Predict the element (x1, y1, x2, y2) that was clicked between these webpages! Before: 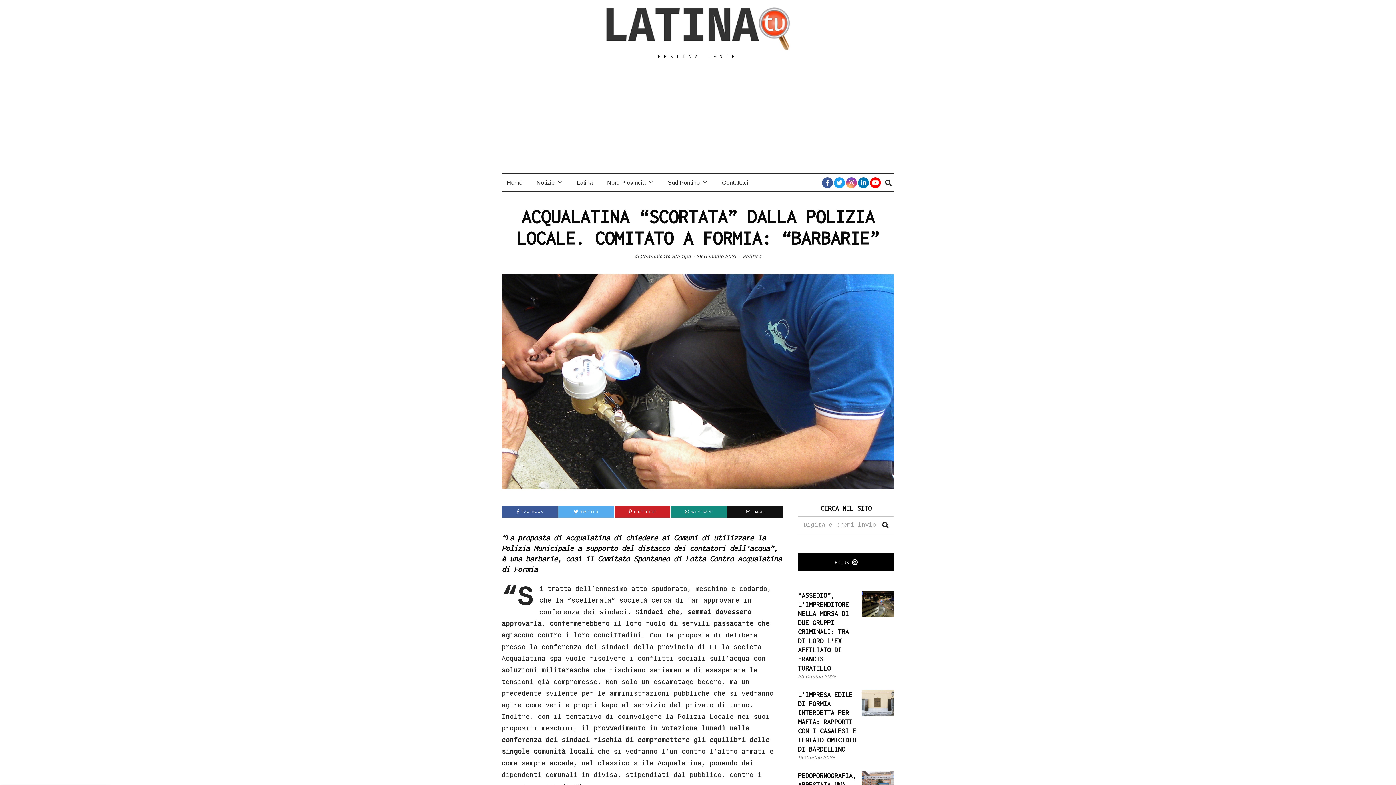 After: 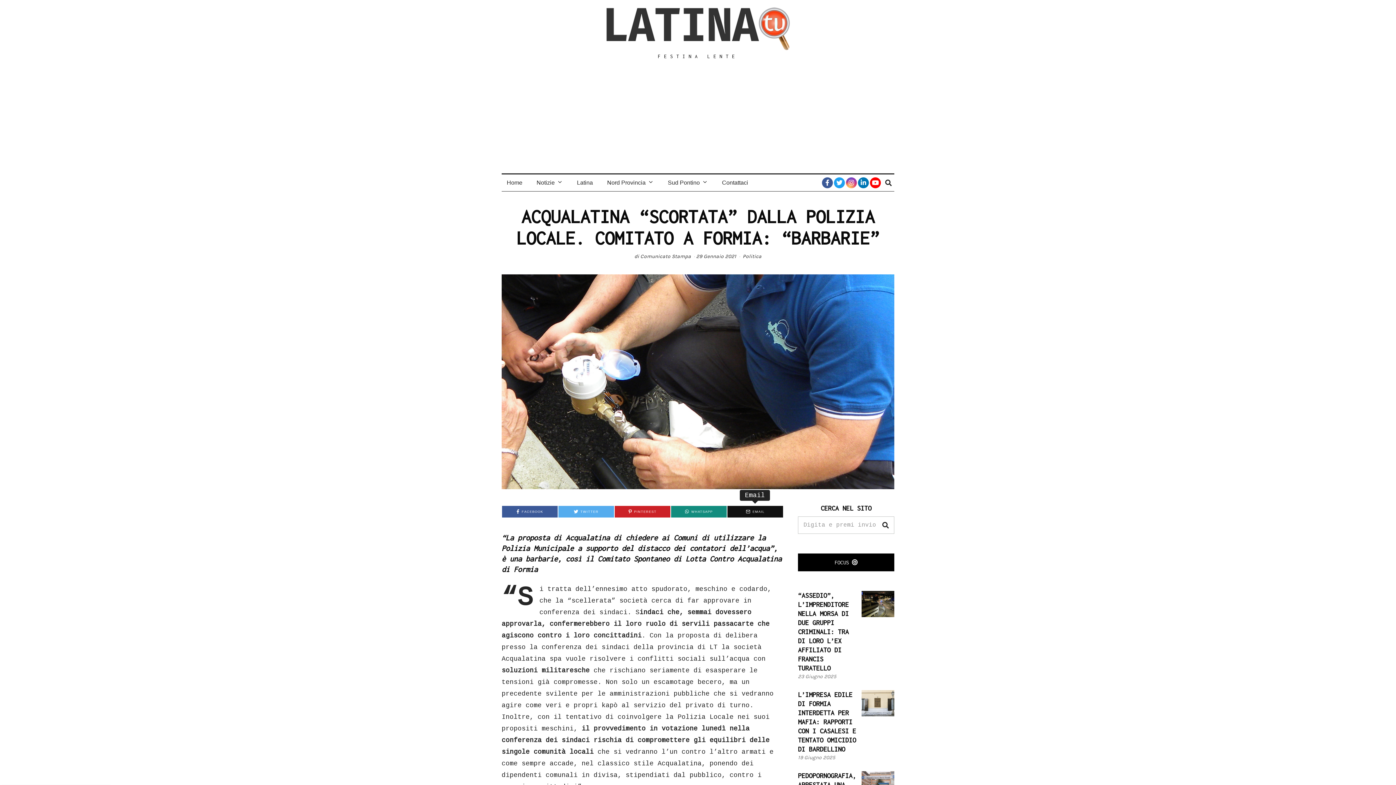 Action: label: EMAIL bbox: (727, 506, 783, 517)